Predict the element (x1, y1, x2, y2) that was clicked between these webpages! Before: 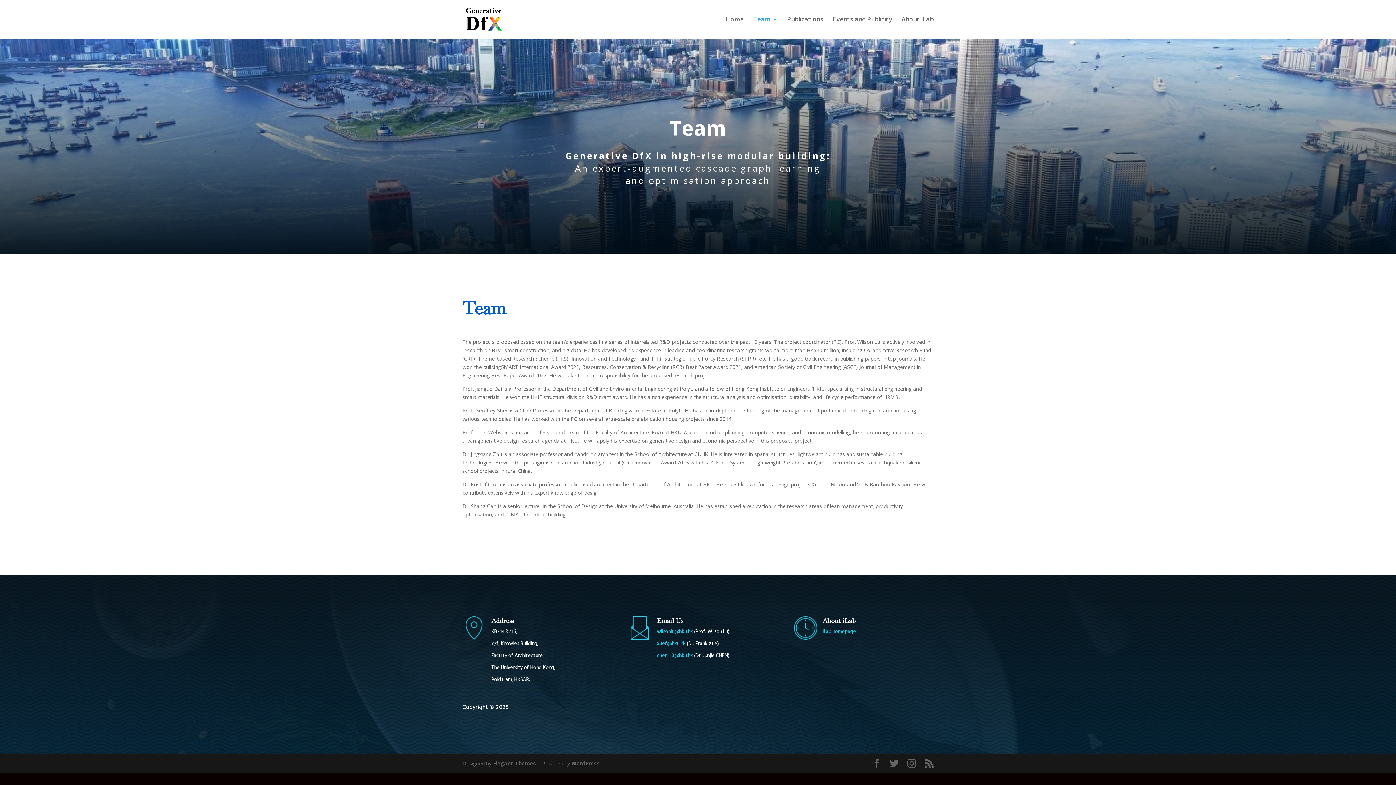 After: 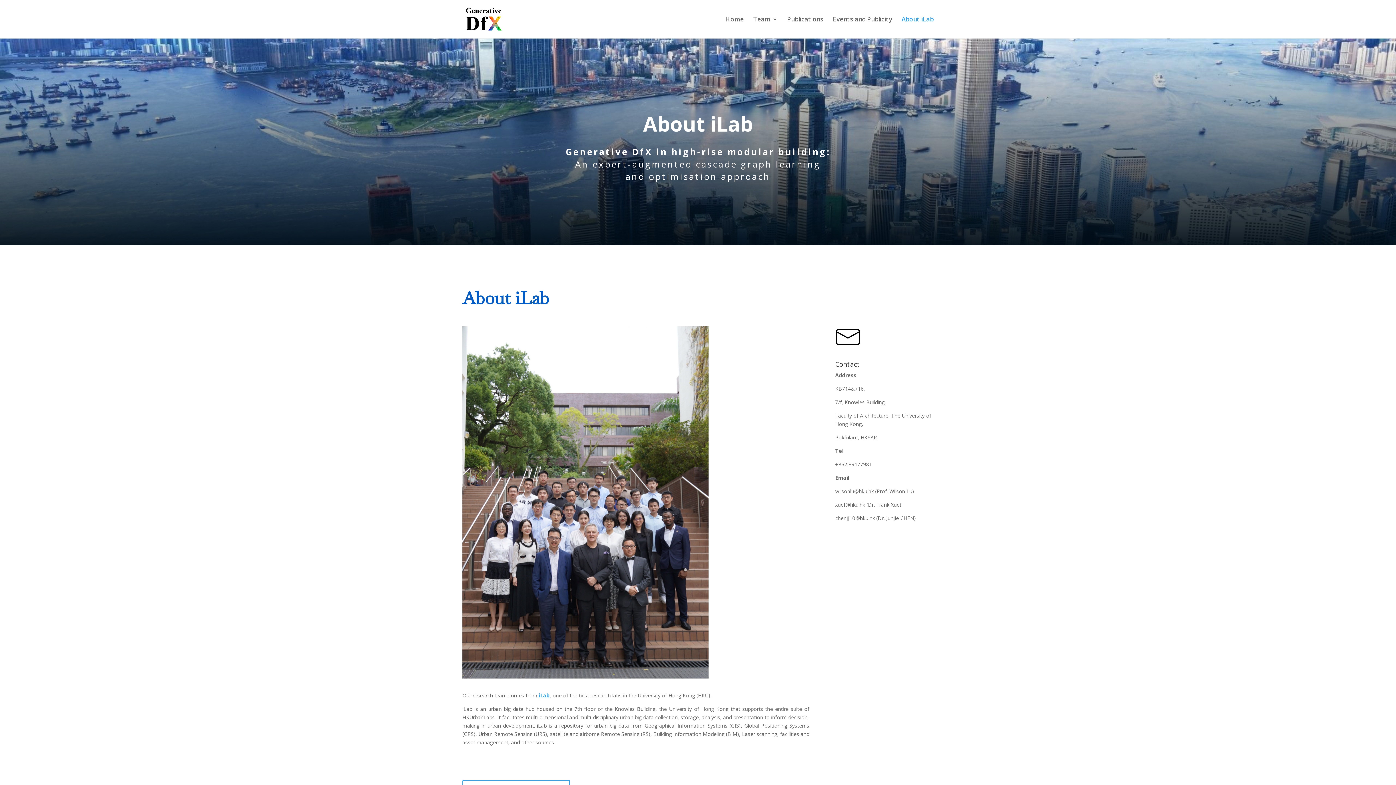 Action: label: About iLab bbox: (901, 16, 933, 38)